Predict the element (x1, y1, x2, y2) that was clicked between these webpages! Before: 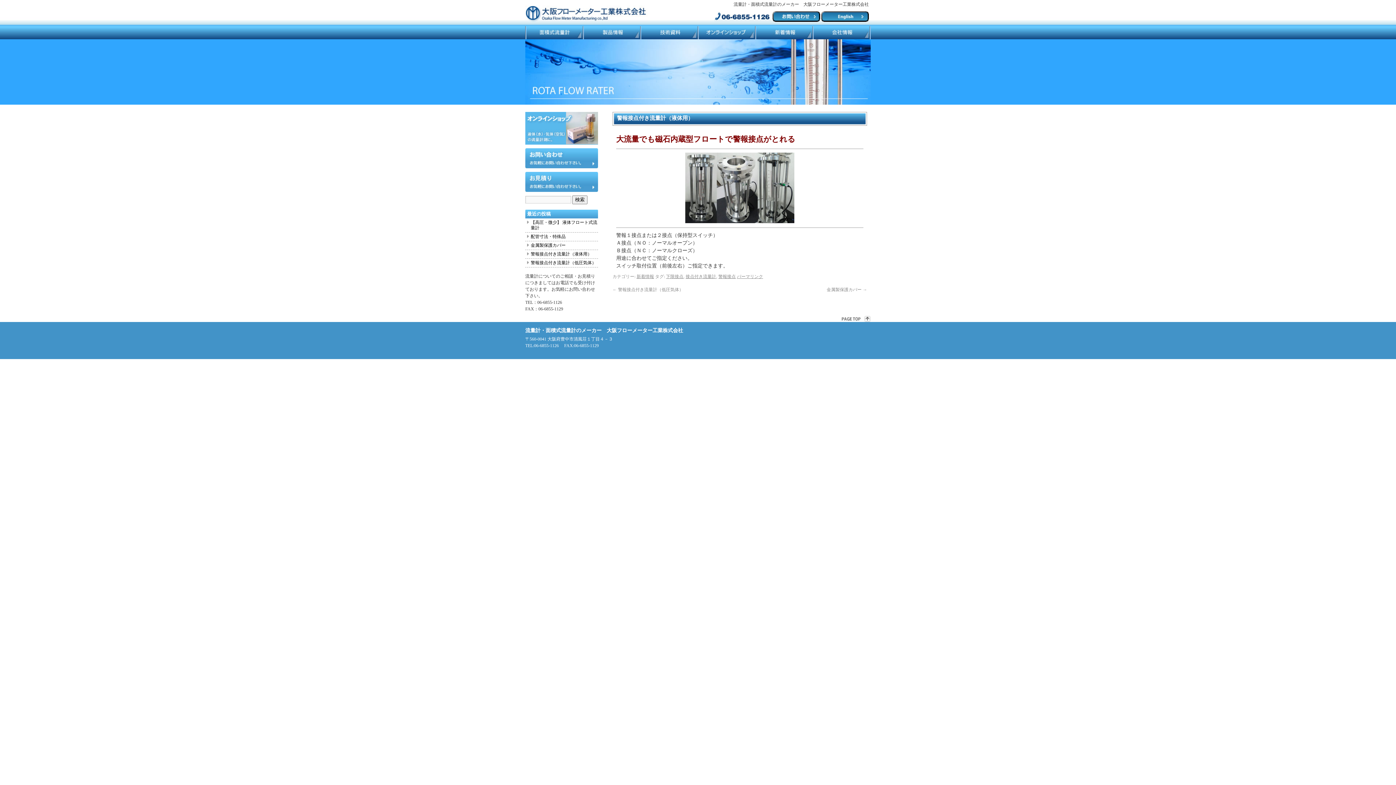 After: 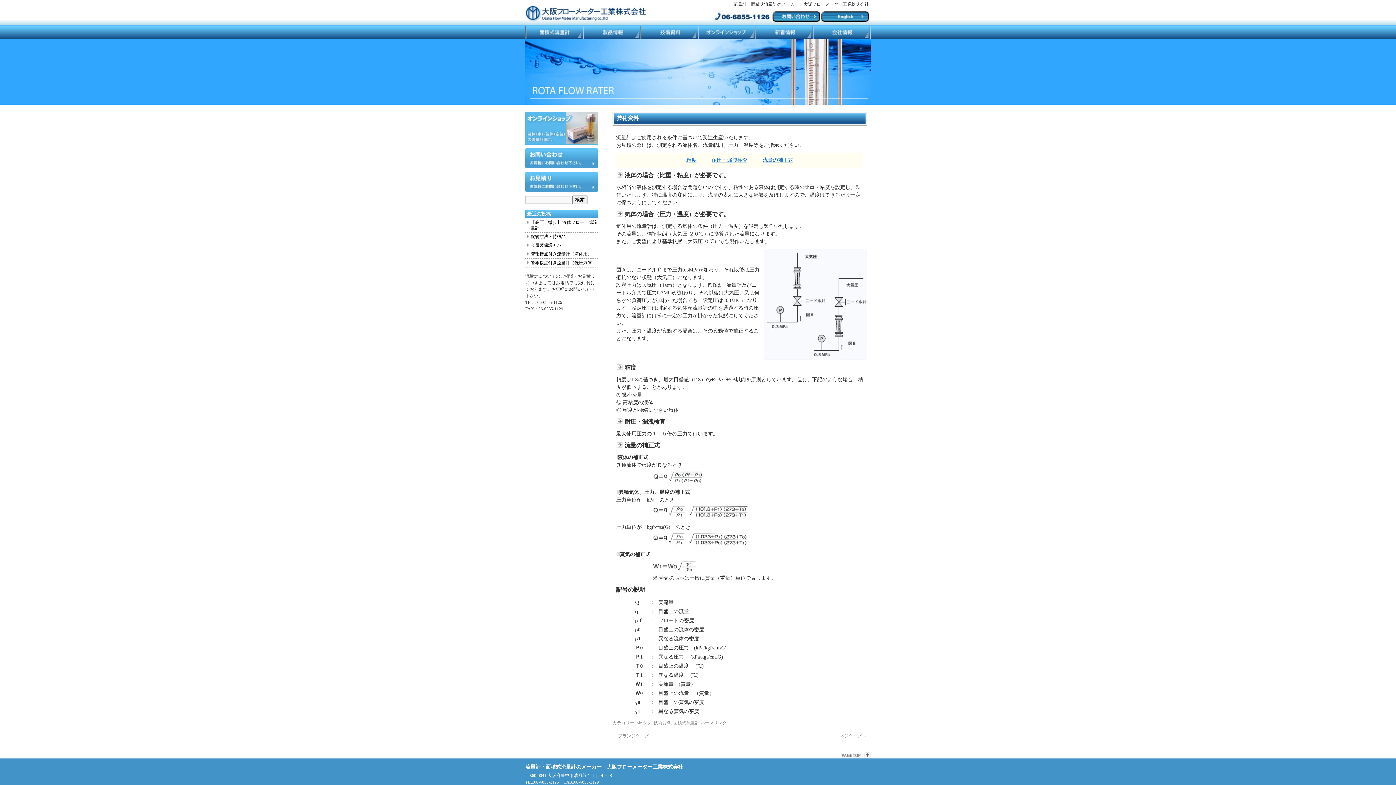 Action: bbox: (640, 26, 697, 39) label: 技術資料